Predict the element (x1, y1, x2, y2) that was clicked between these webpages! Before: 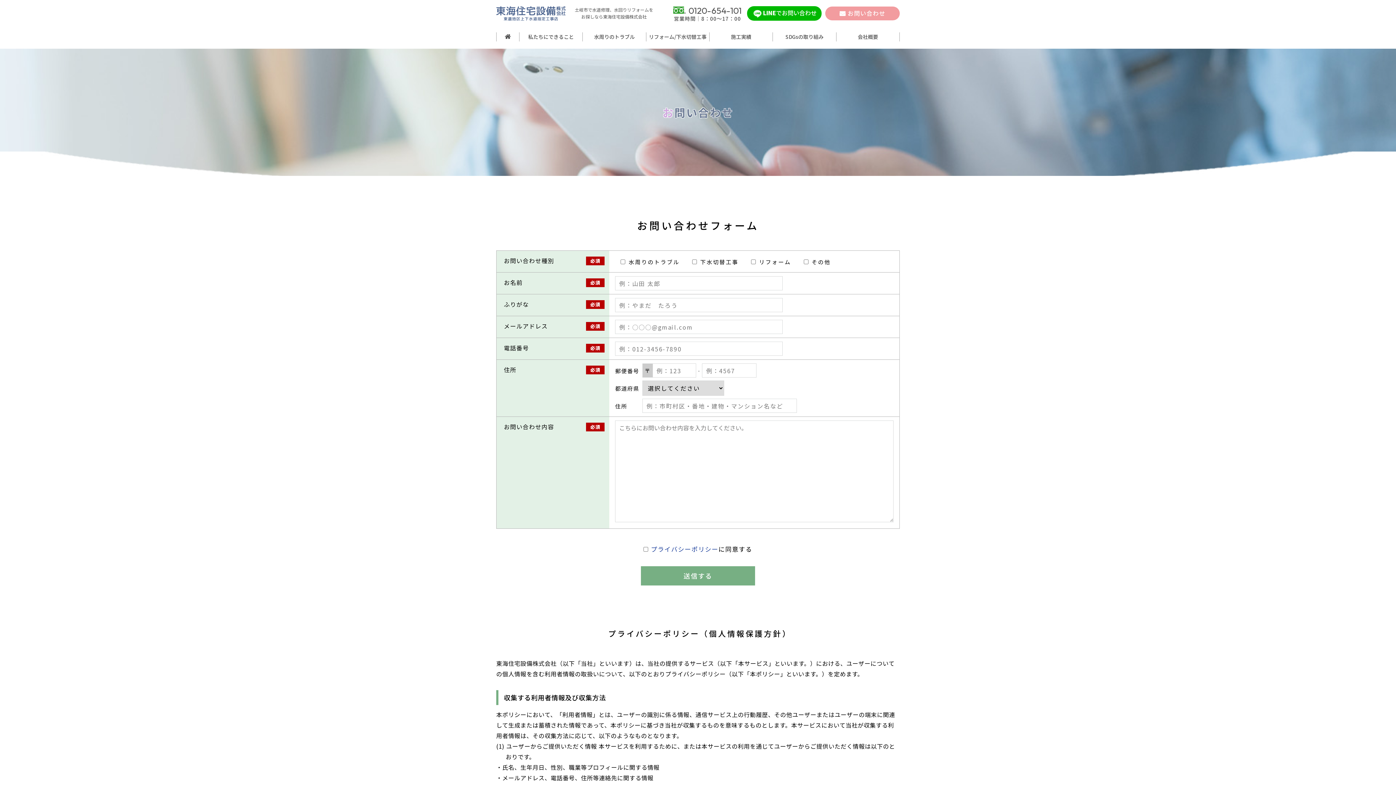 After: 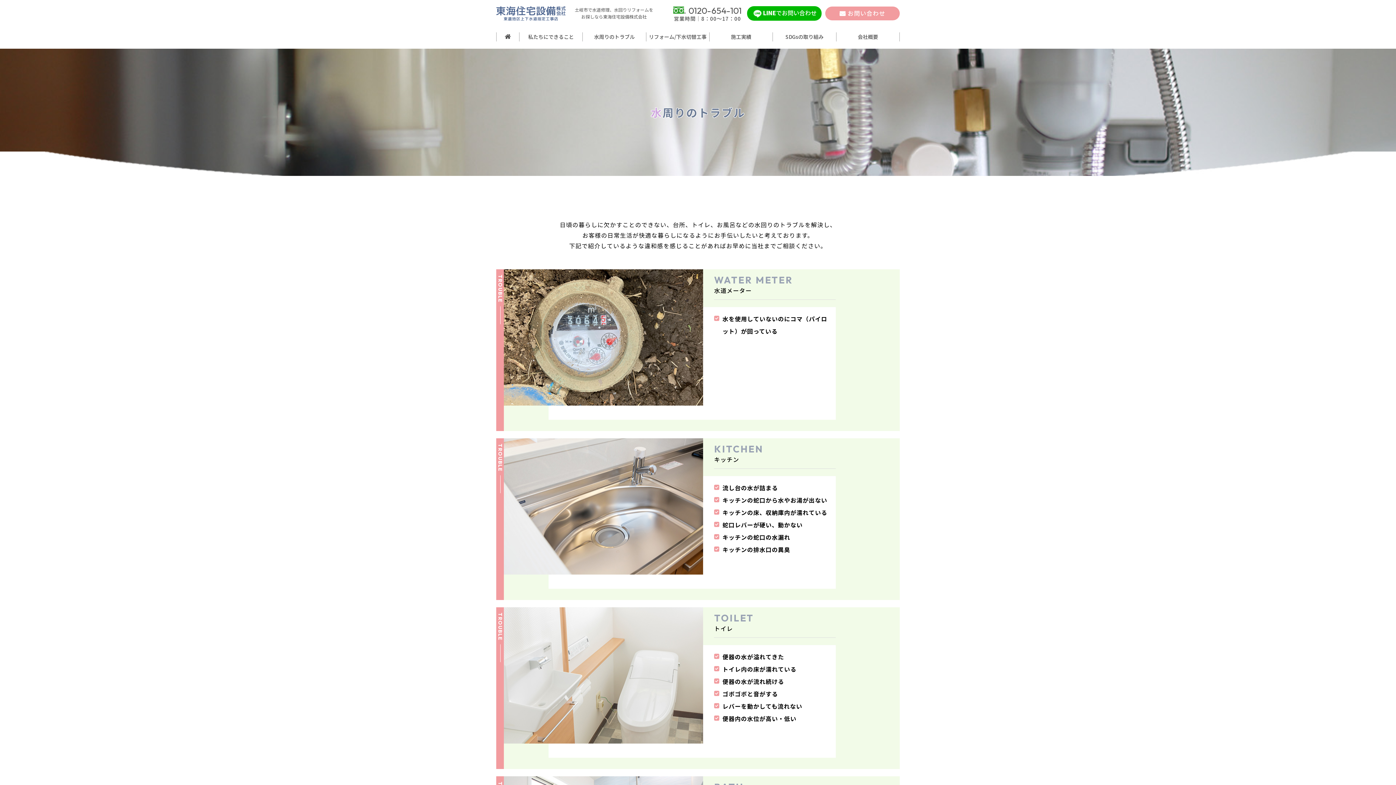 Action: label: 水周りのトラブル bbox: (583, 32, 646, 41)